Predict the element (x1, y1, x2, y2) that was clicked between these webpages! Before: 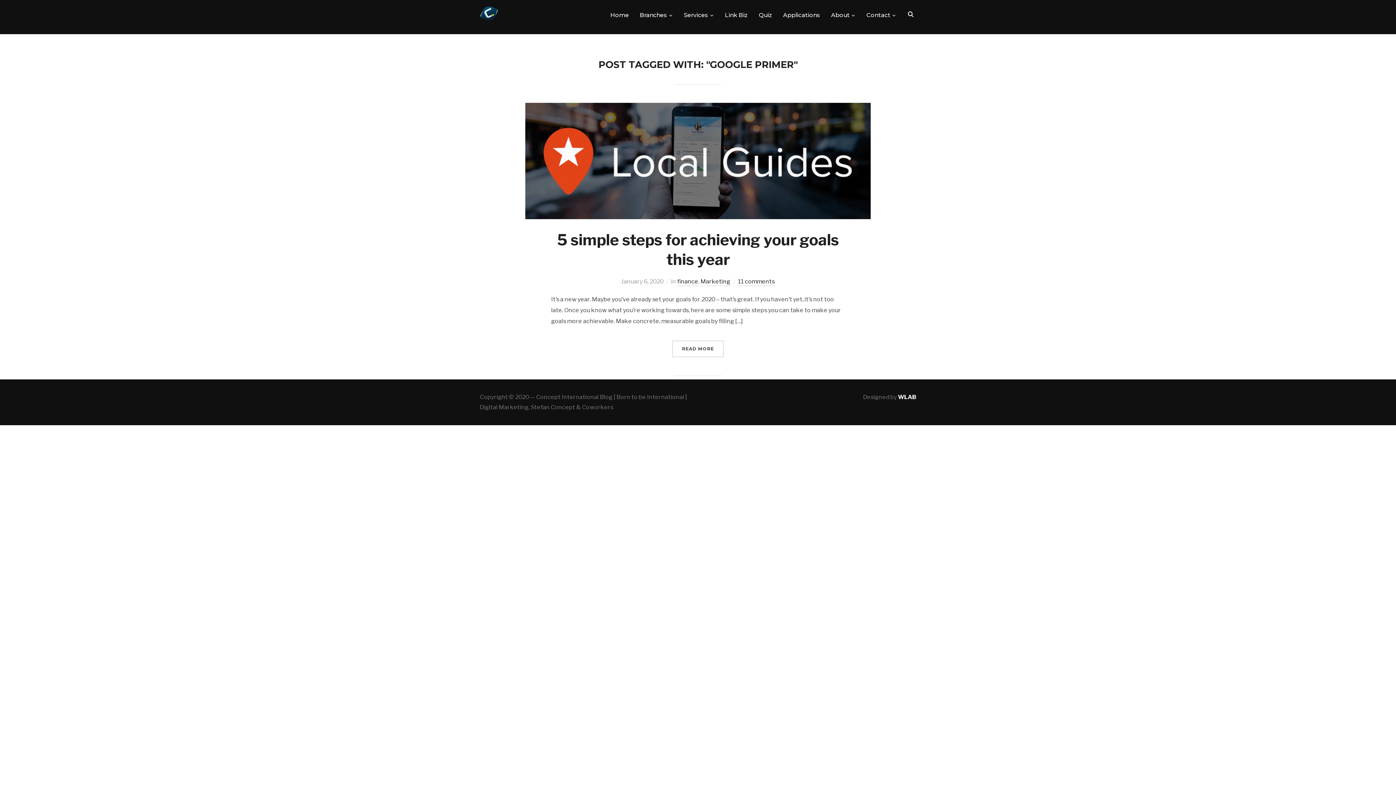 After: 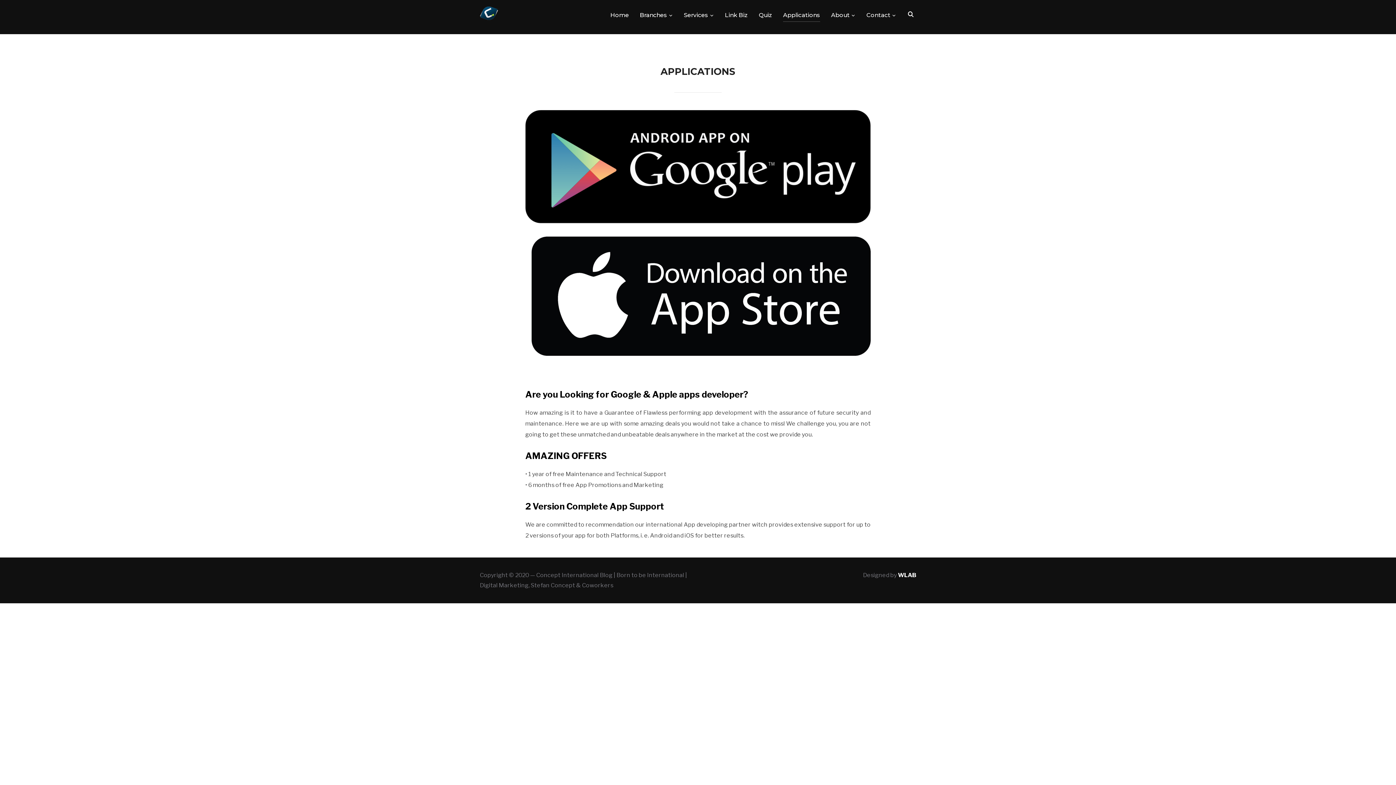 Action: bbox: (783, 8, 820, 21) label: Applications